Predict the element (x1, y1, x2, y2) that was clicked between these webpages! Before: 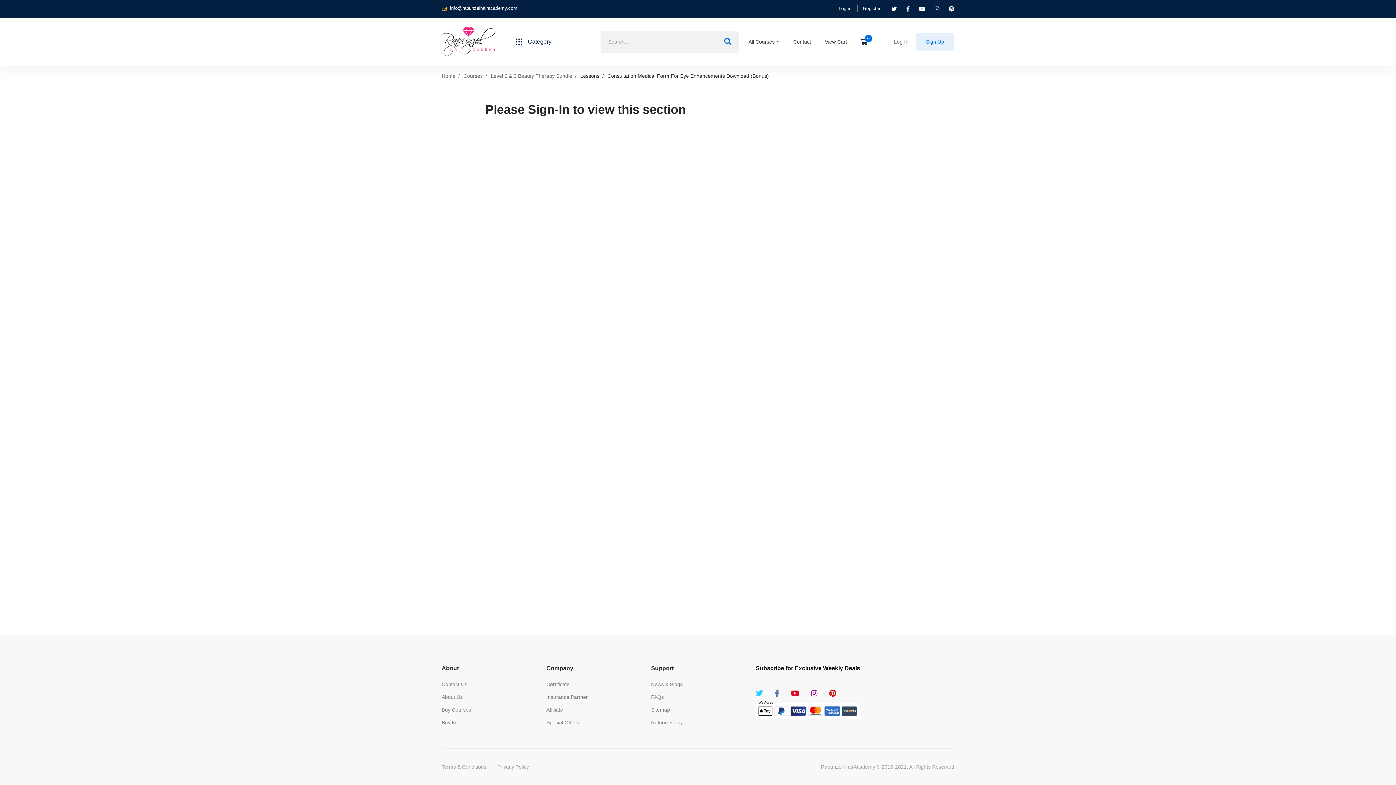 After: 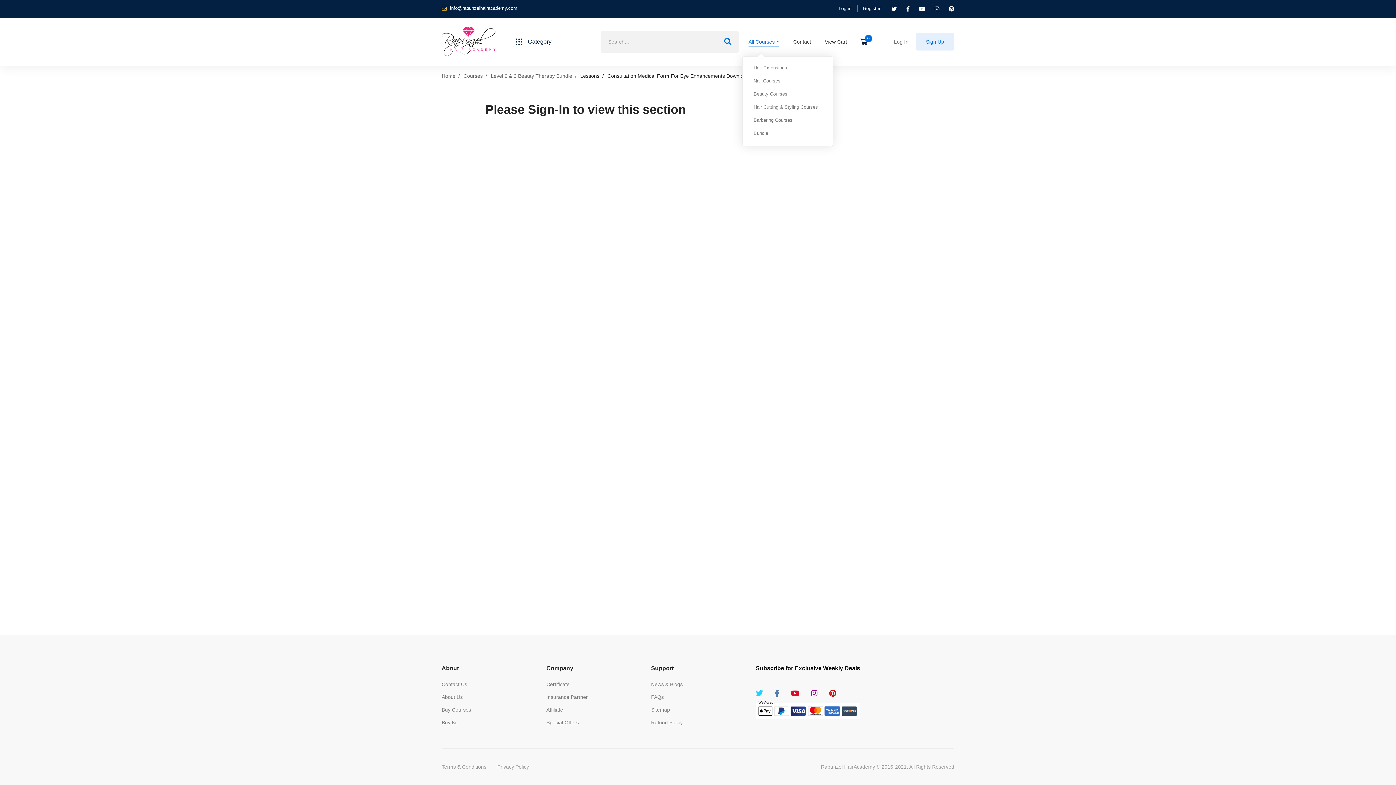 Action: label: All Courses bbox: (742, 27, 785, 56)